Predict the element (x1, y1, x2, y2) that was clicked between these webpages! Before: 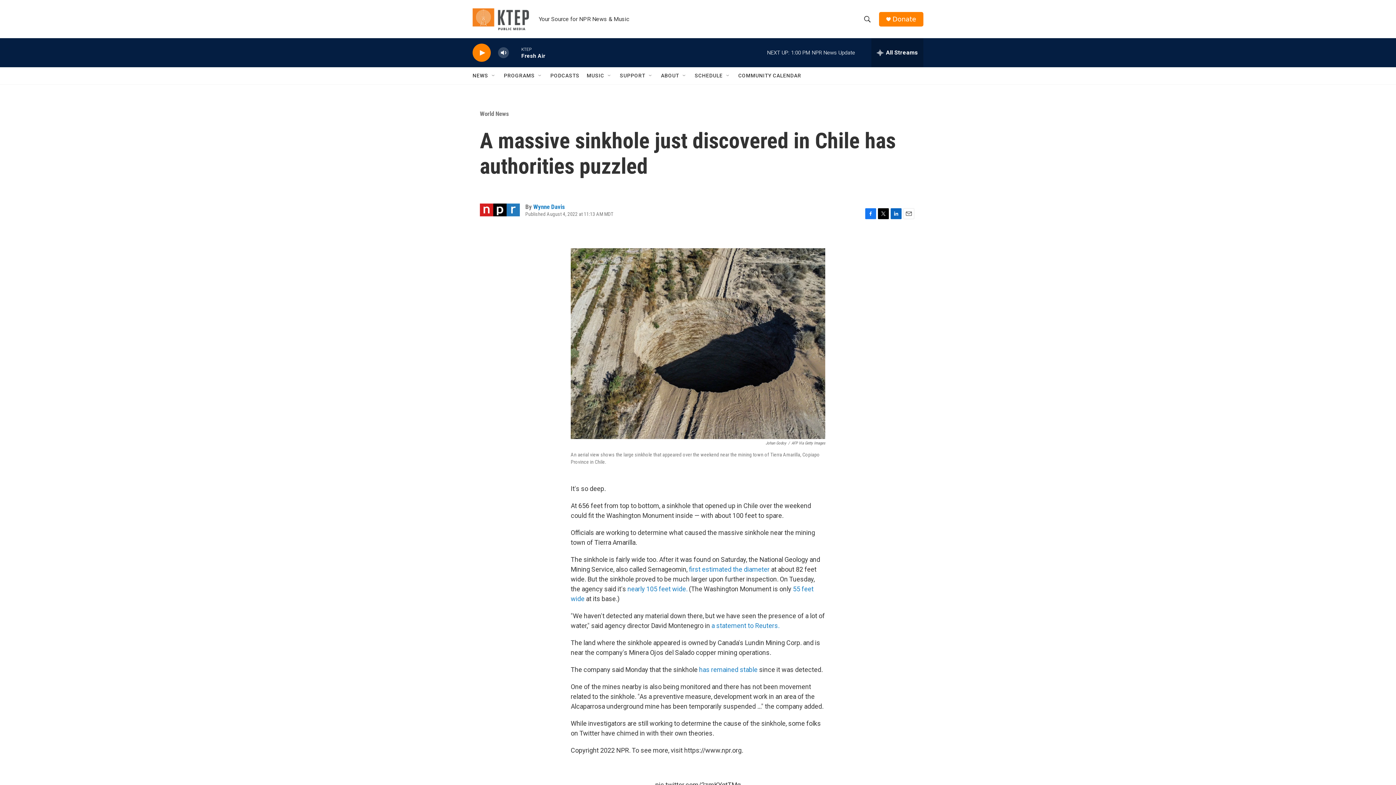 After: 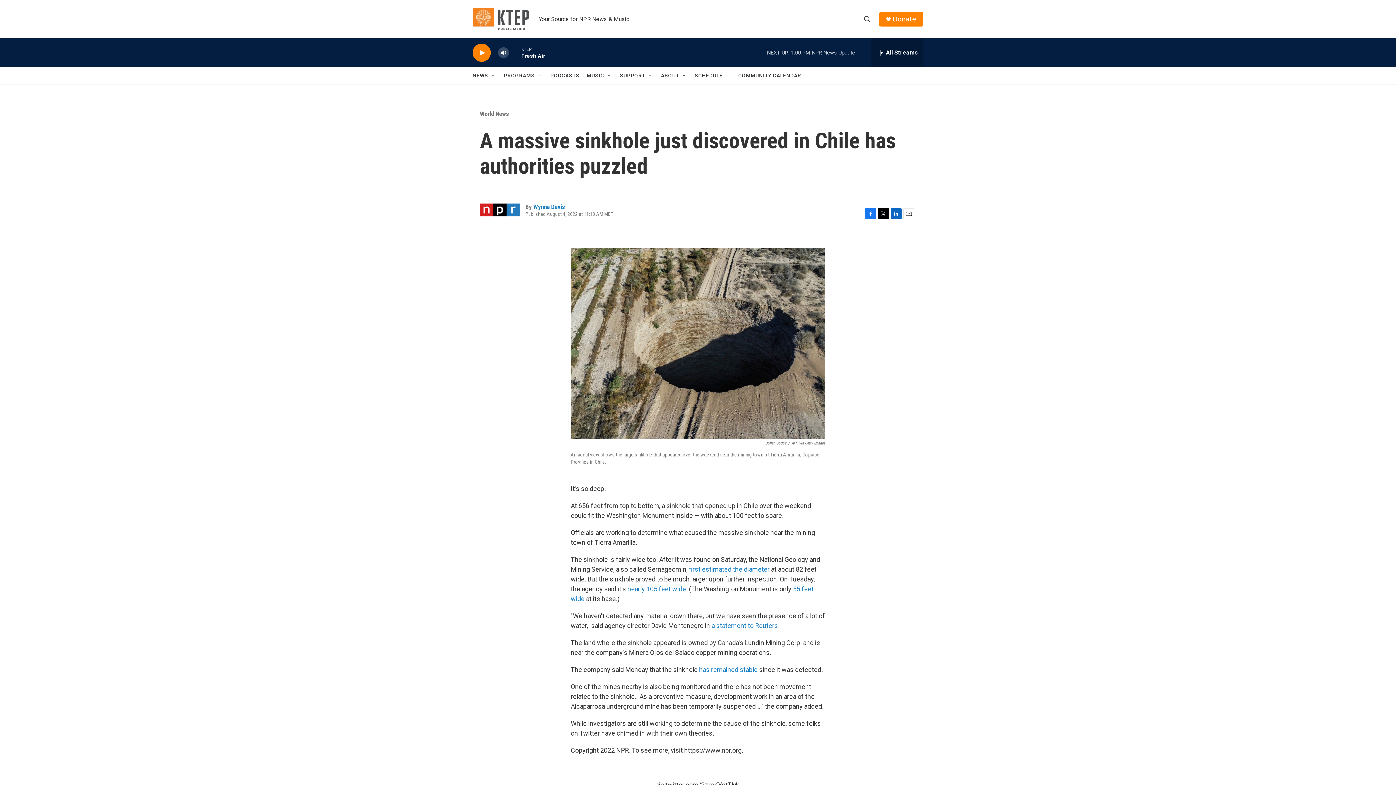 Action: label: Facebook bbox: (865, 208, 876, 219)